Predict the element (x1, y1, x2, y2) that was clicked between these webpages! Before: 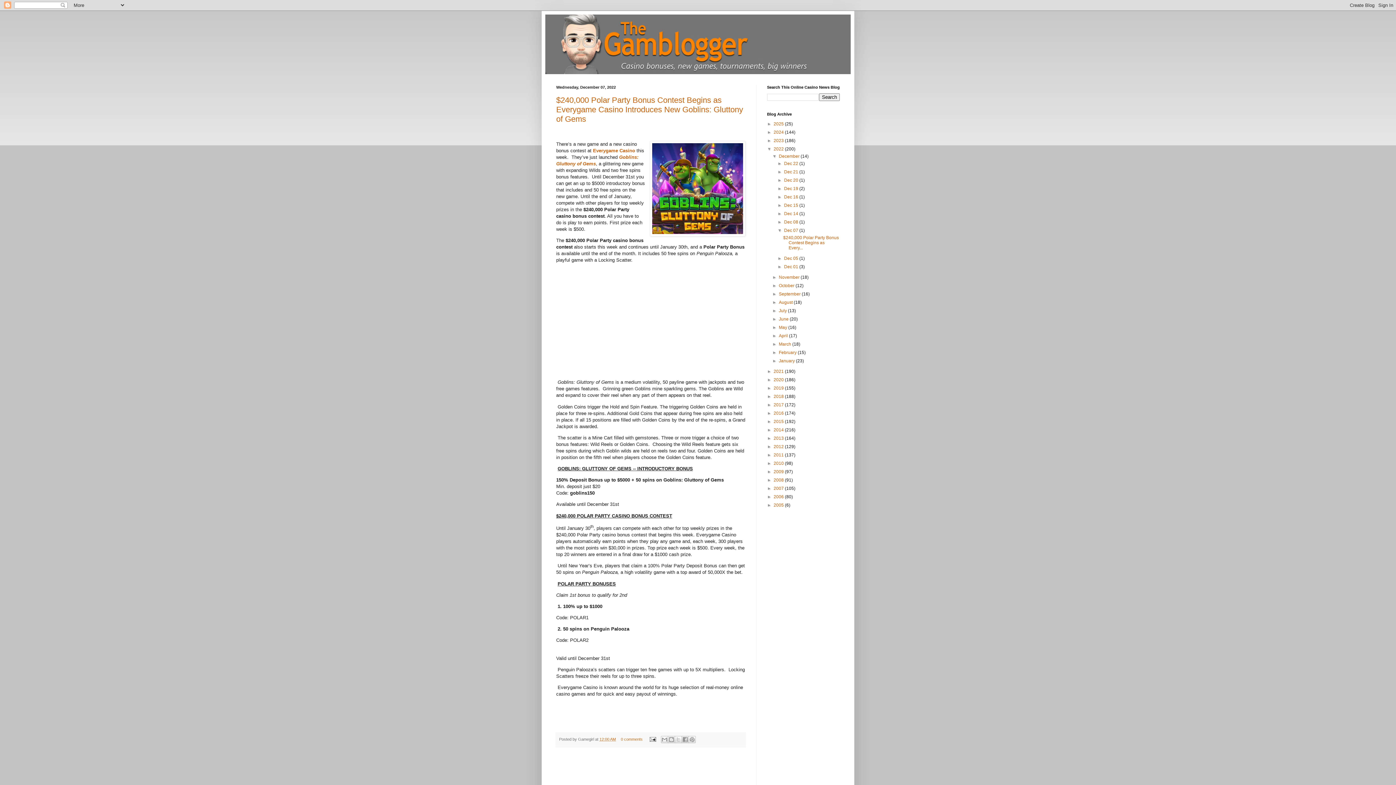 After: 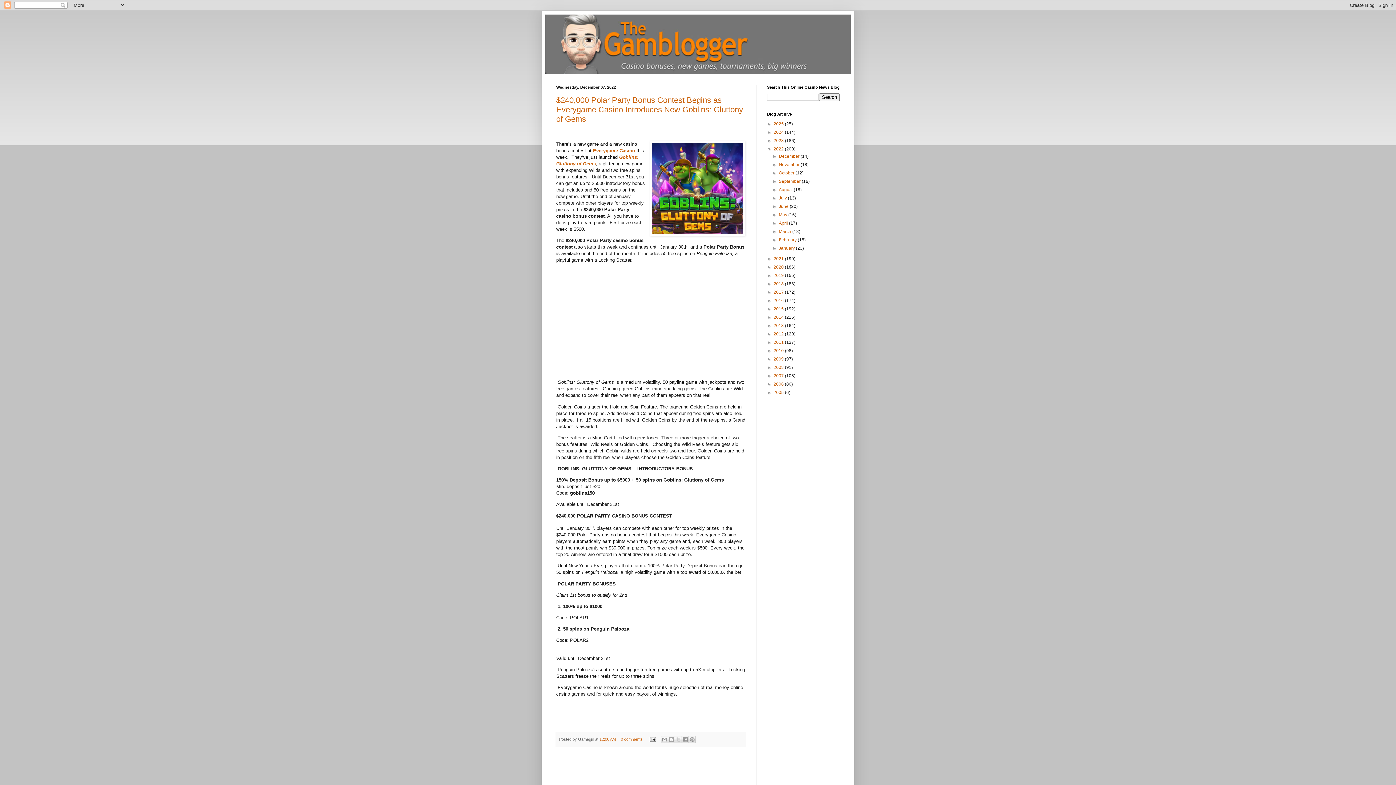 Action: label: ▼   bbox: (772, 153, 779, 158)